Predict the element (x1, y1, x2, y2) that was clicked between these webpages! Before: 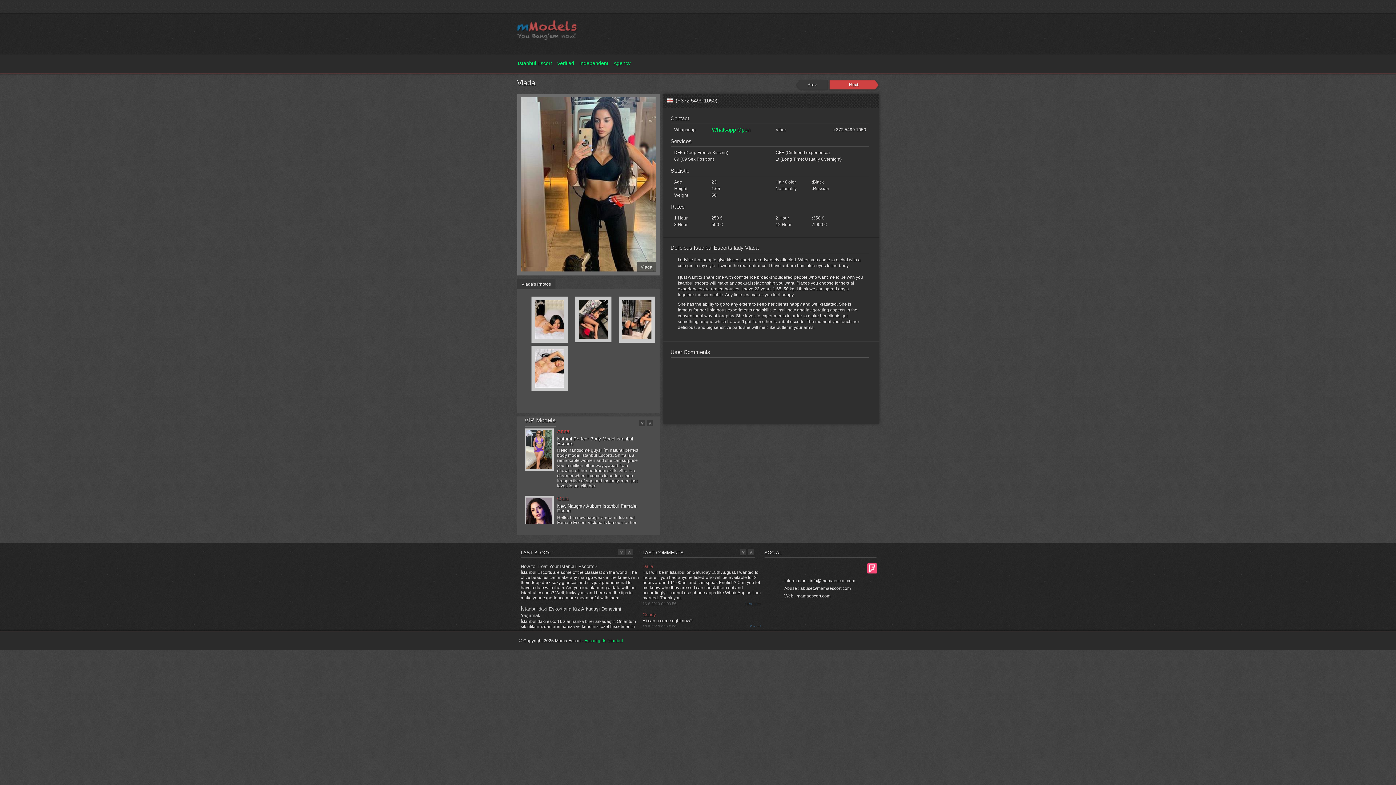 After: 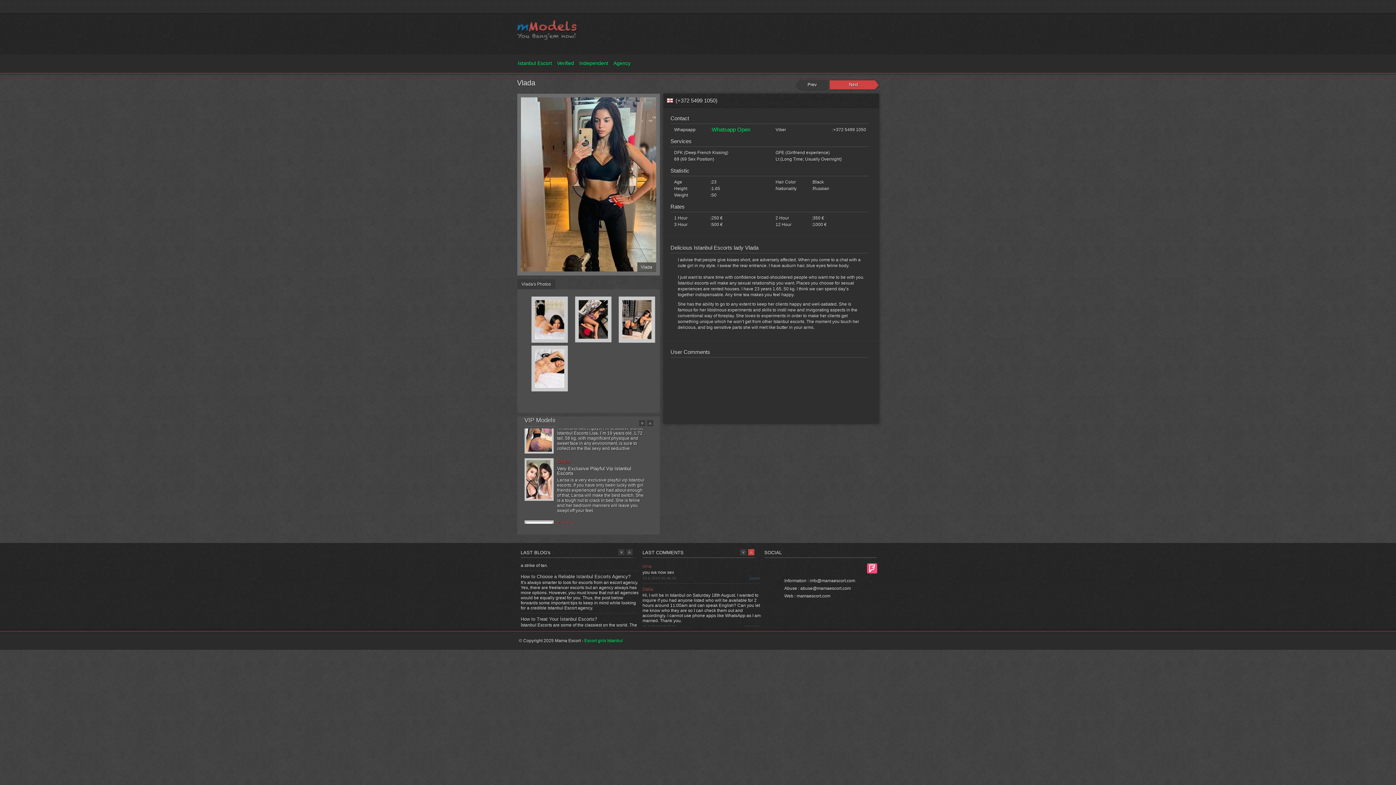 Action: bbox: (748, 549, 754, 555)